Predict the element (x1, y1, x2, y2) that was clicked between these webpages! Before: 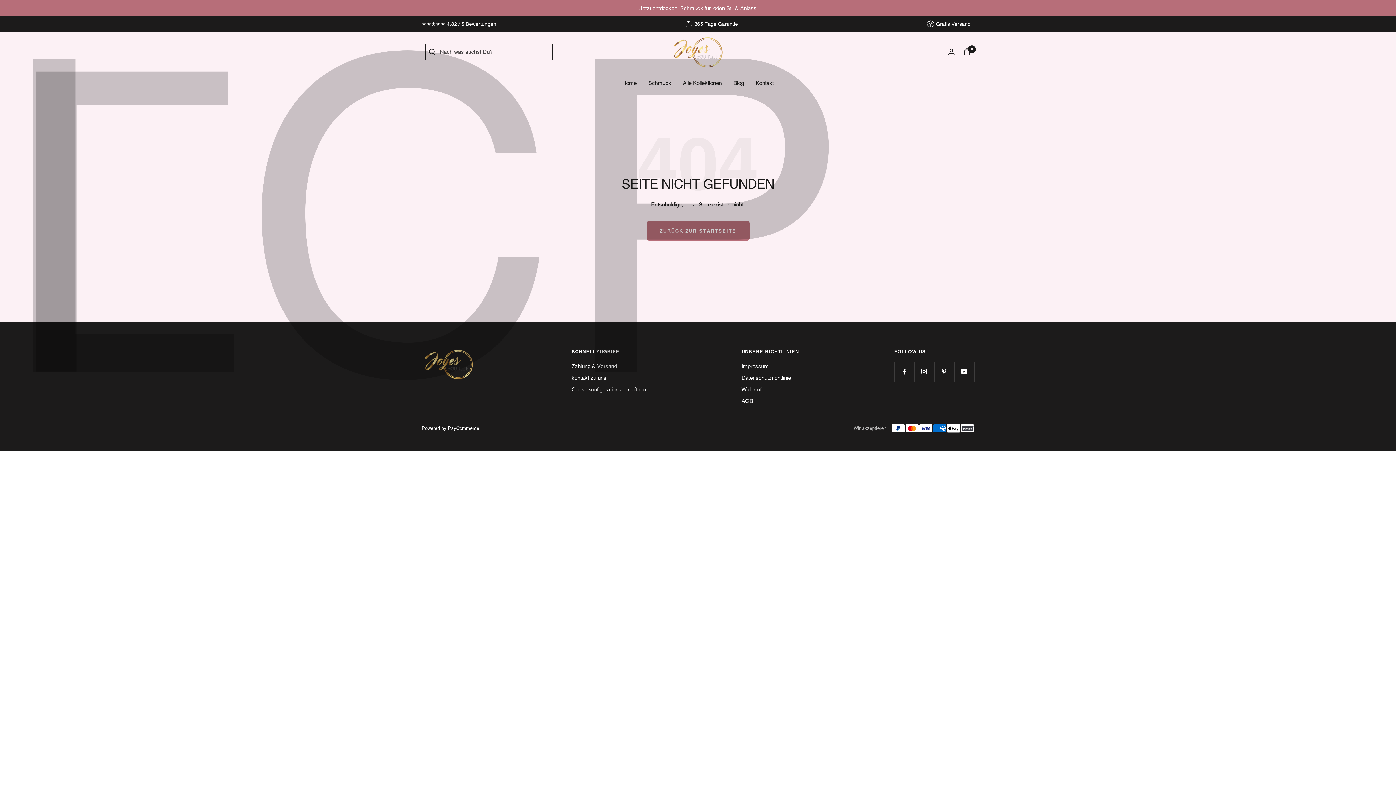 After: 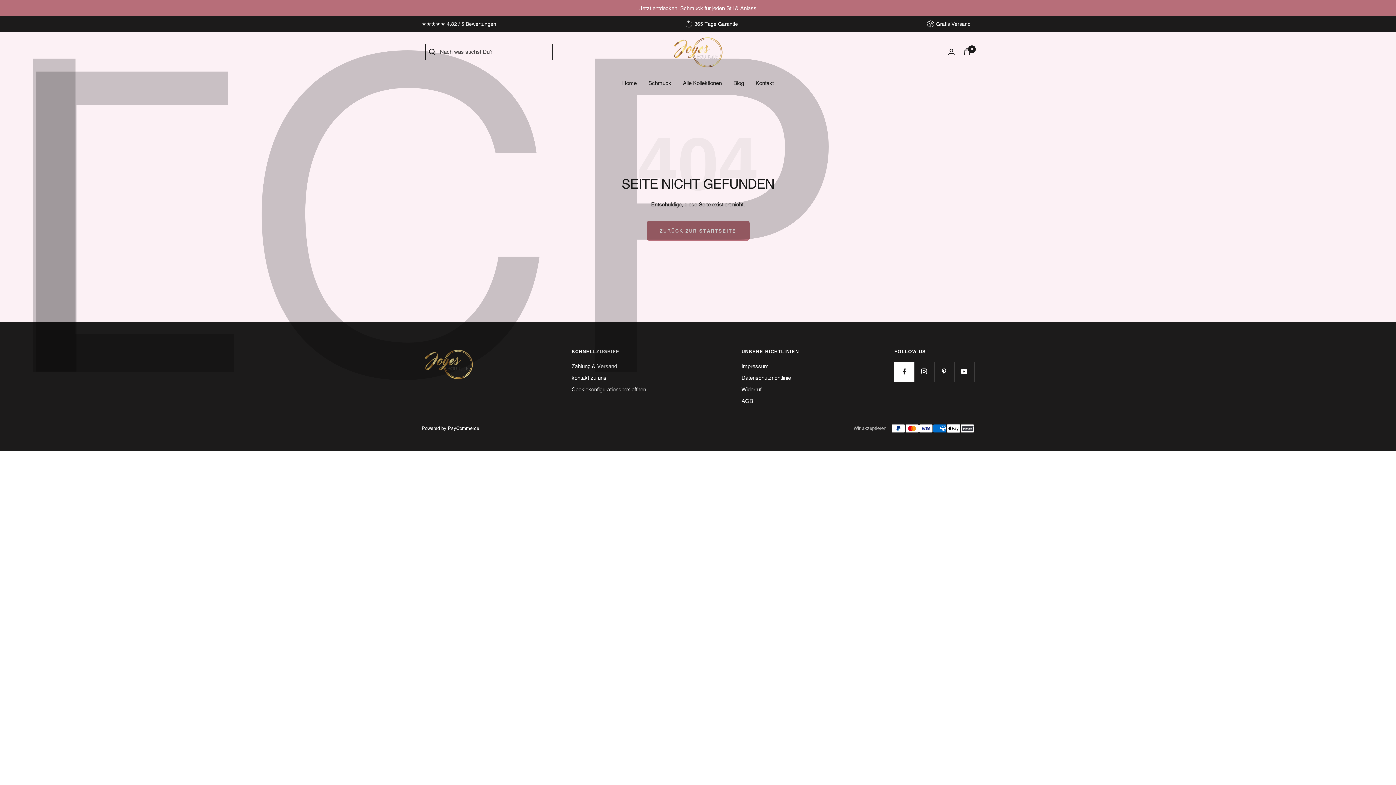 Action: bbox: (894, 361, 914, 381) label: Folge uns auf Facebook